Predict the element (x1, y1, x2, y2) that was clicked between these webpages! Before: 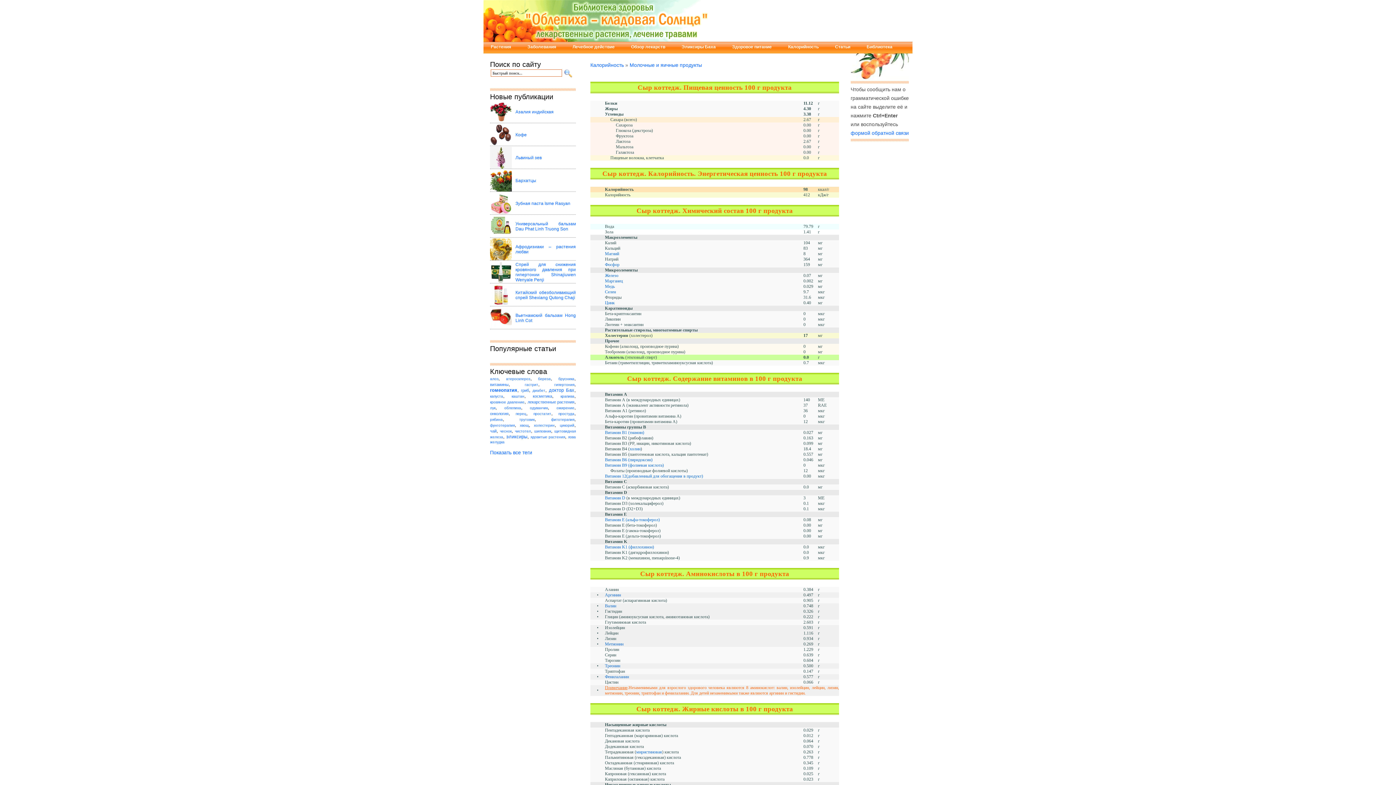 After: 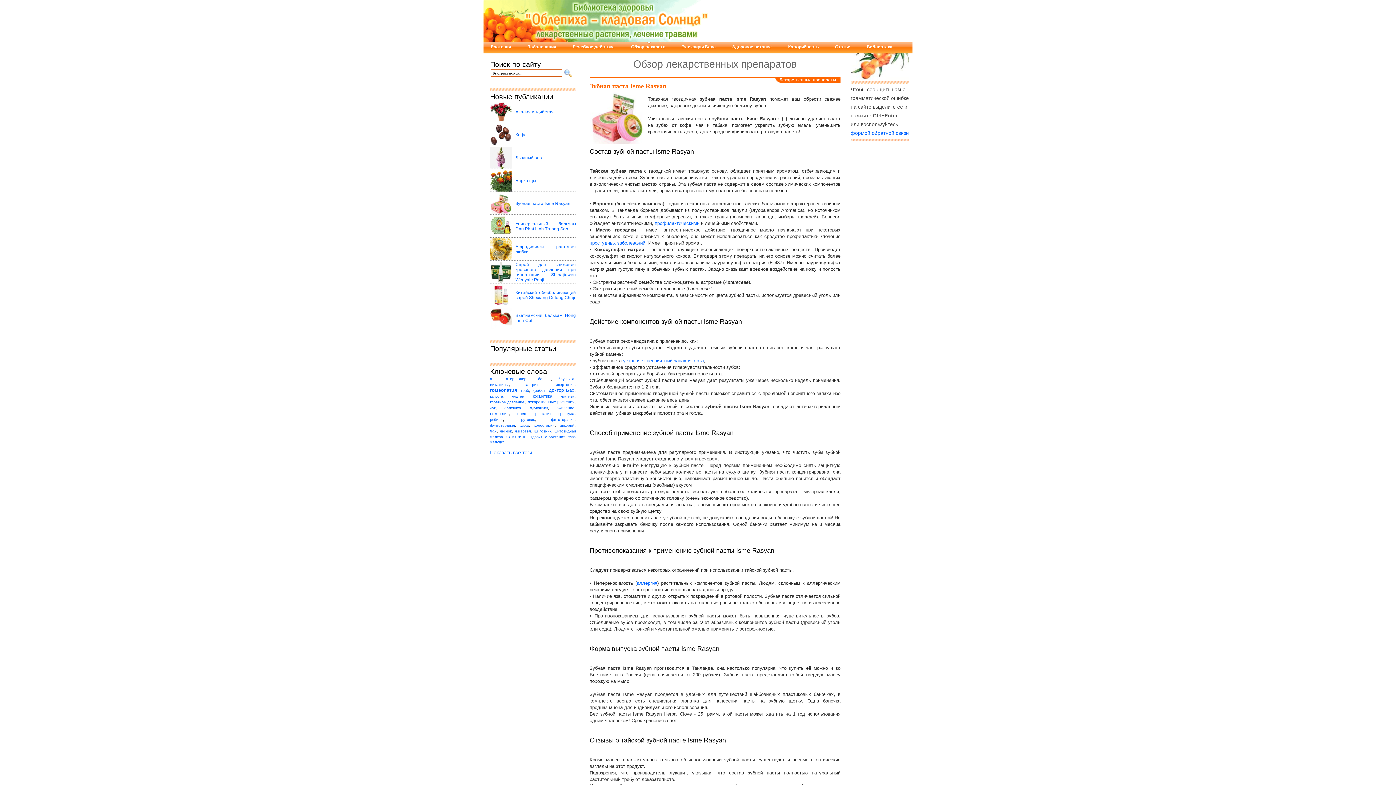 Action: label: Зубная паста Isme Rasyan bbox: (490, 192, 576, 214)